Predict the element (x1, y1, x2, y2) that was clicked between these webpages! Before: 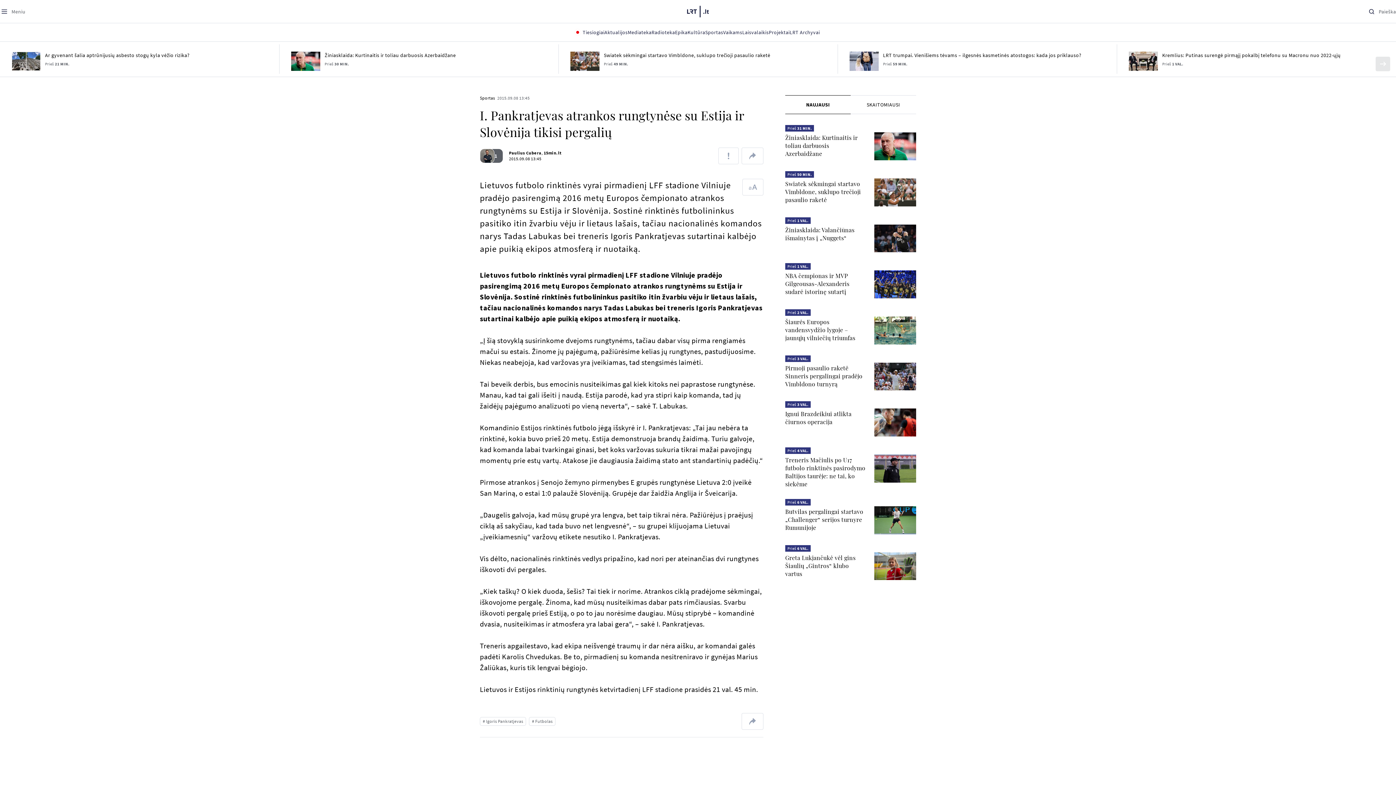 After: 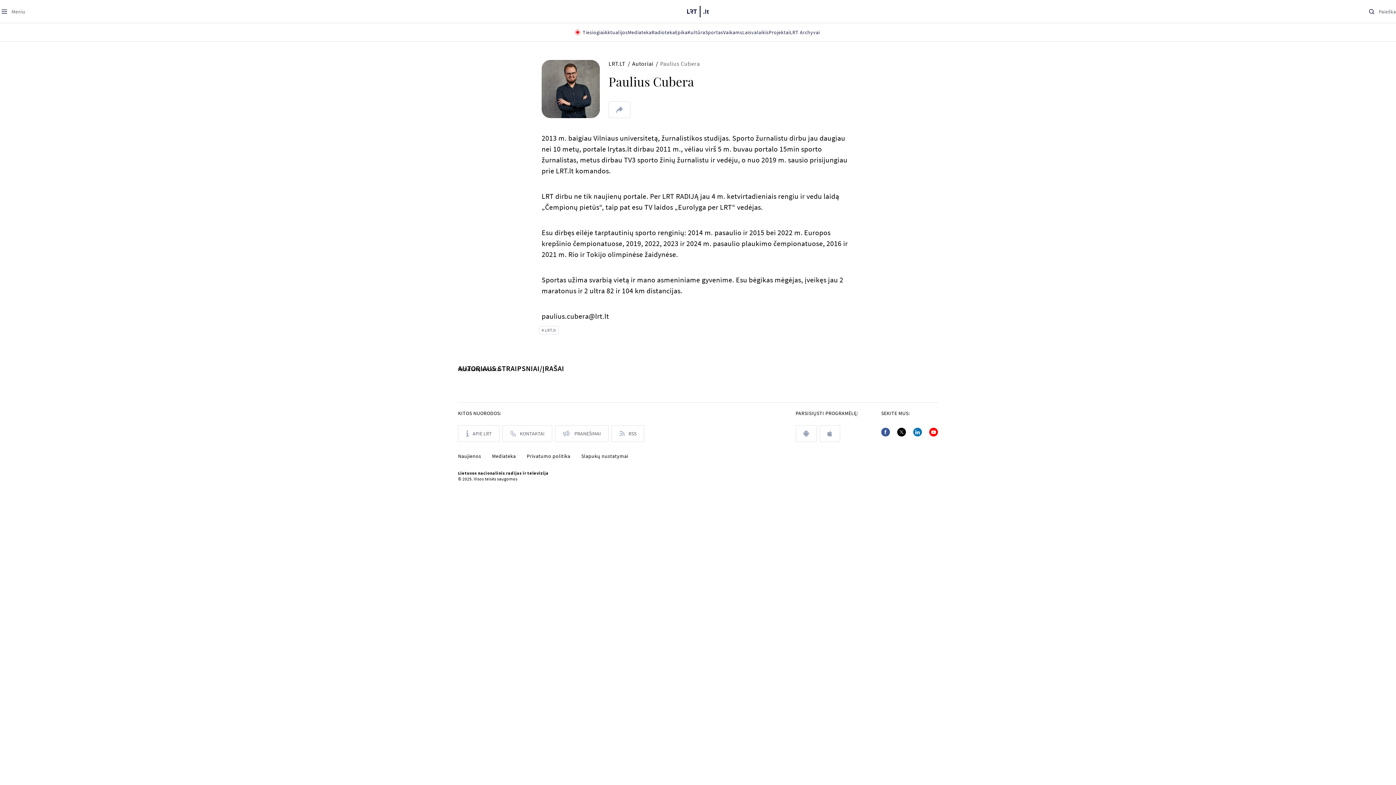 Action: bbox: (480, 148, 494, 163)